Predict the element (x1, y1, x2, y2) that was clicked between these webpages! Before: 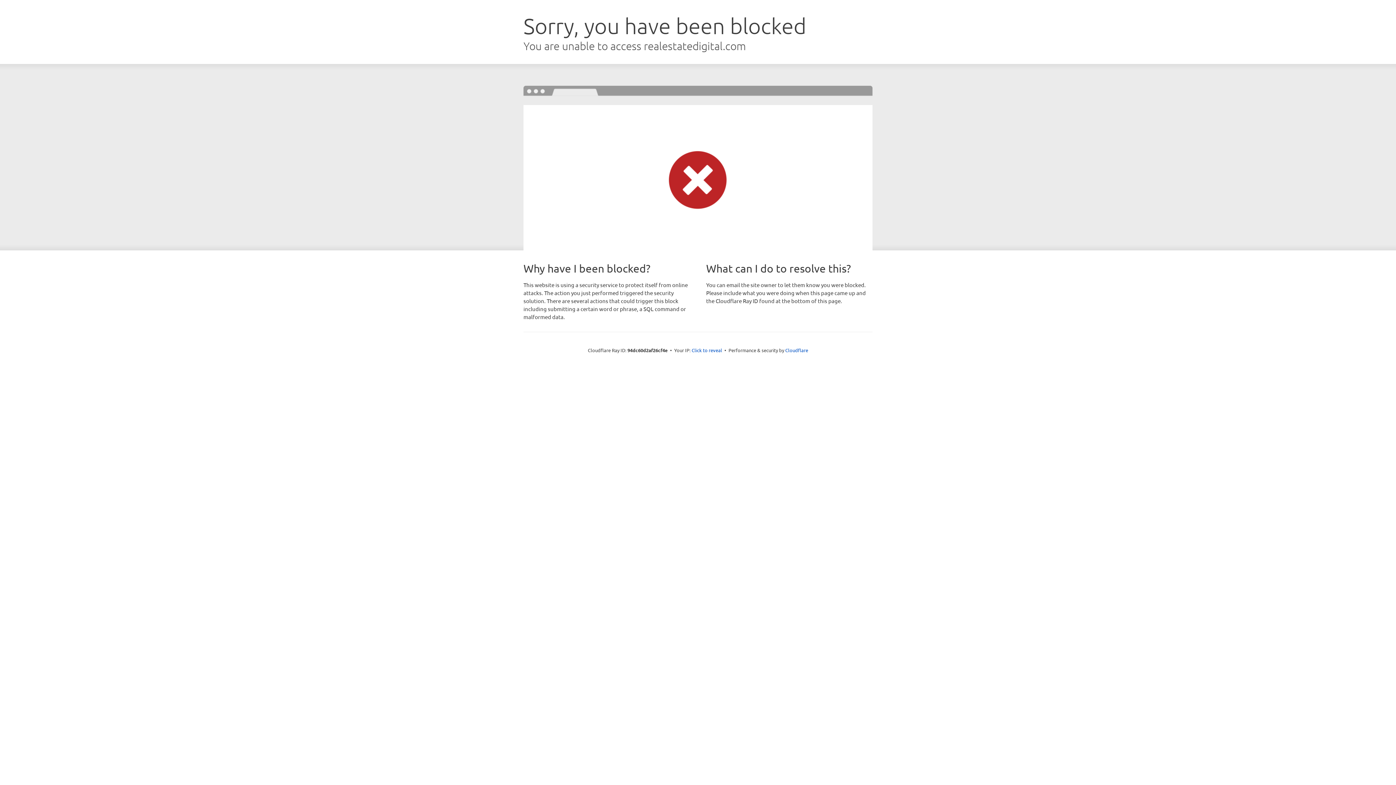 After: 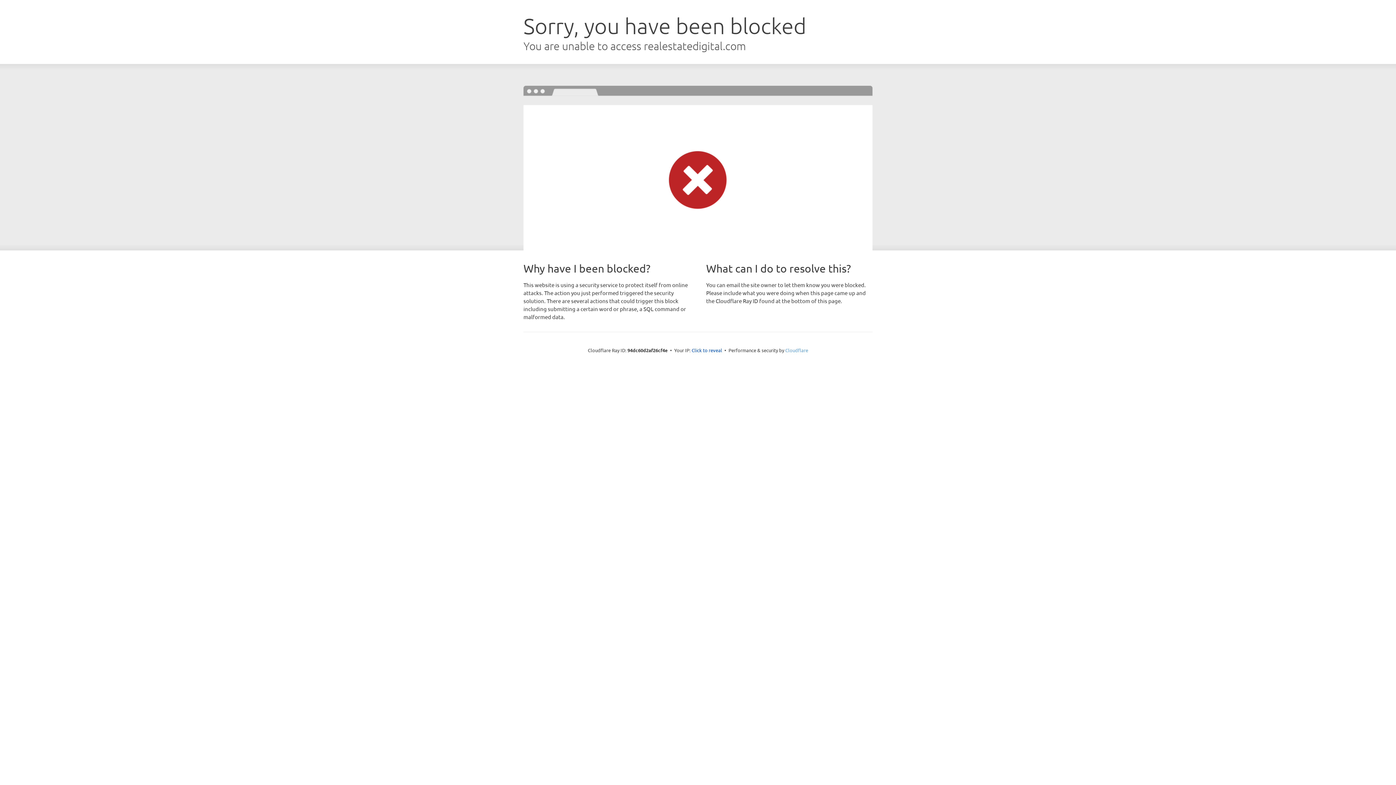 Action: bbox: (785, 347, 808, 353) label: Cloudflare